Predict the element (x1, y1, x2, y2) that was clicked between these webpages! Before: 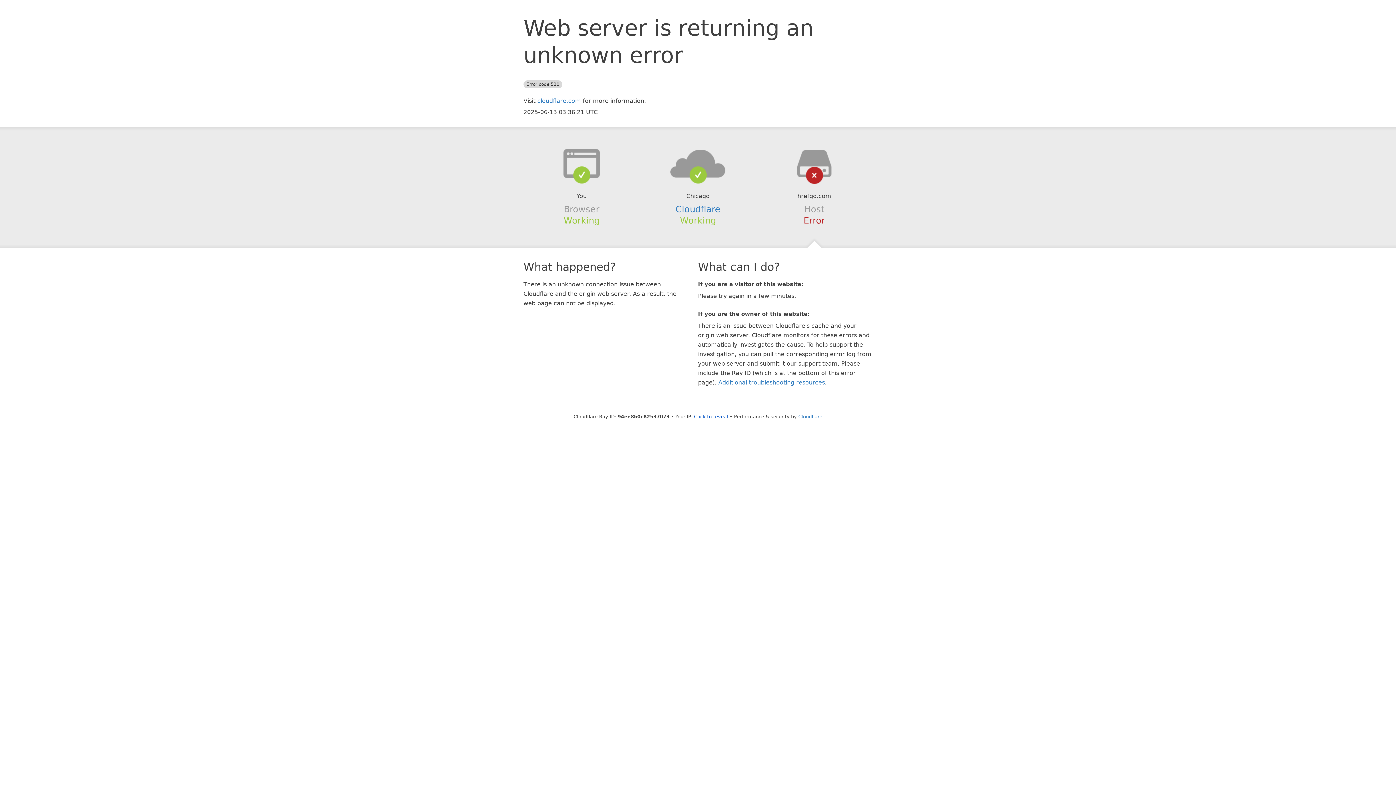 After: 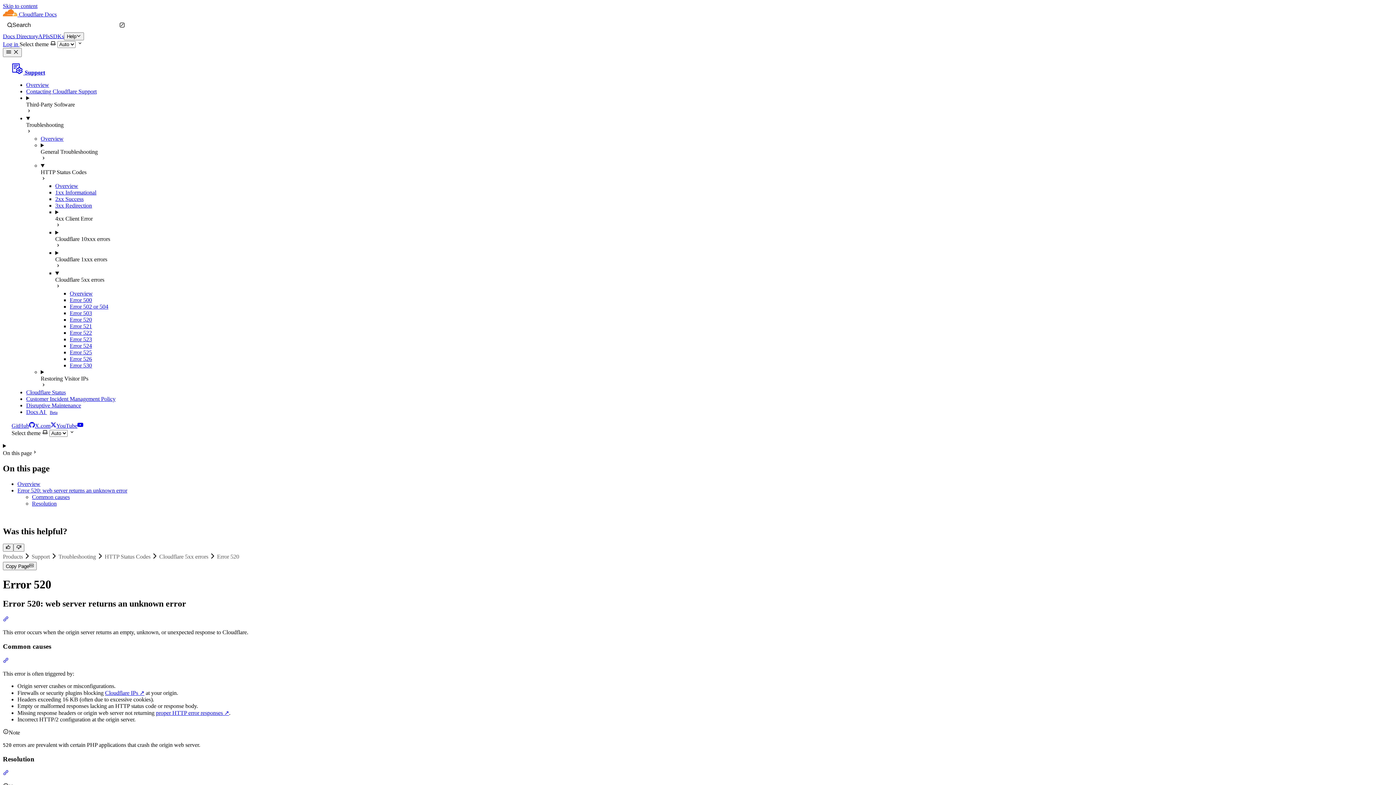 Action: label: Additional troubleshooting resources bbox: (718, 379, 825, 386)